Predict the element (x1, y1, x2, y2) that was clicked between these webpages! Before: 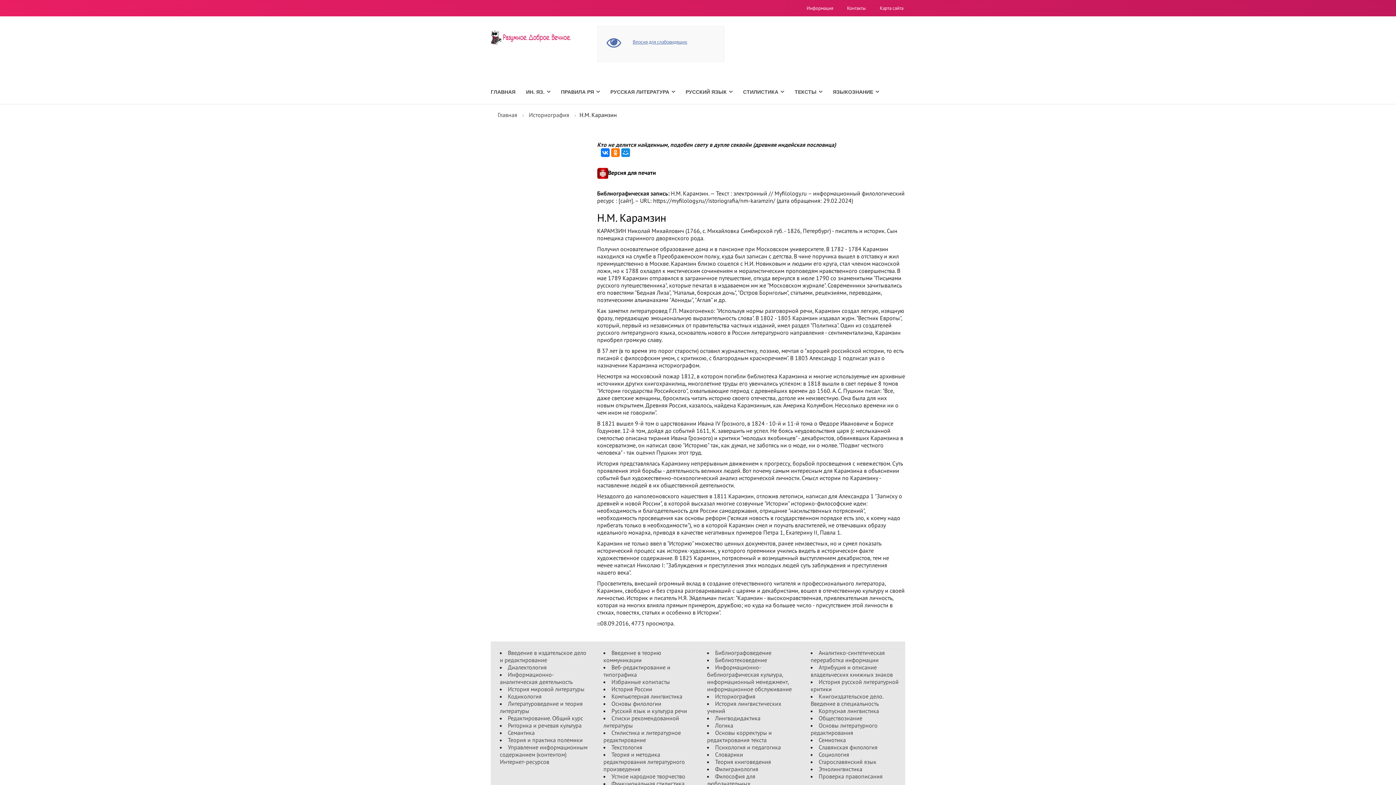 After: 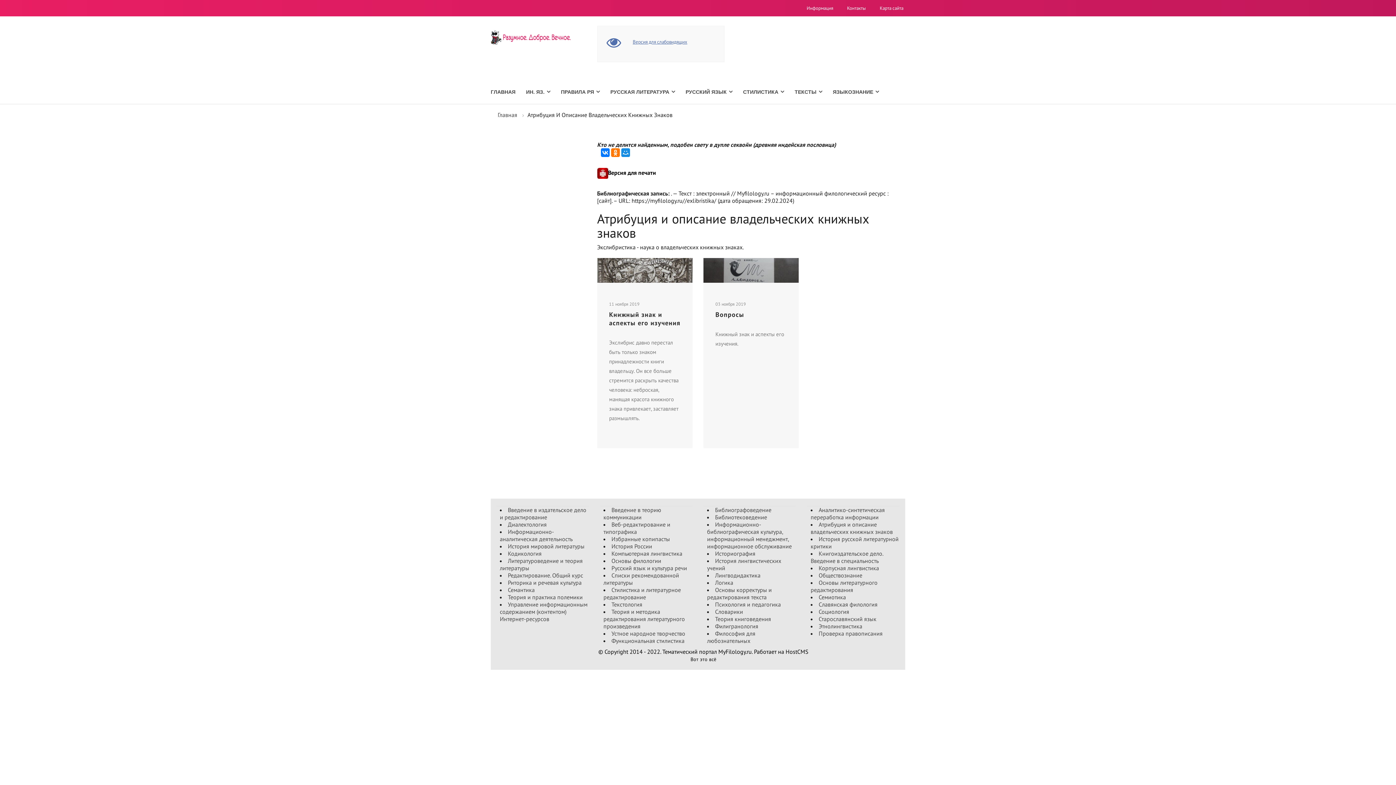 Action: bbox: (810, 664, 893, 678) label: Атрибуция и описание владельческих книжных знаков